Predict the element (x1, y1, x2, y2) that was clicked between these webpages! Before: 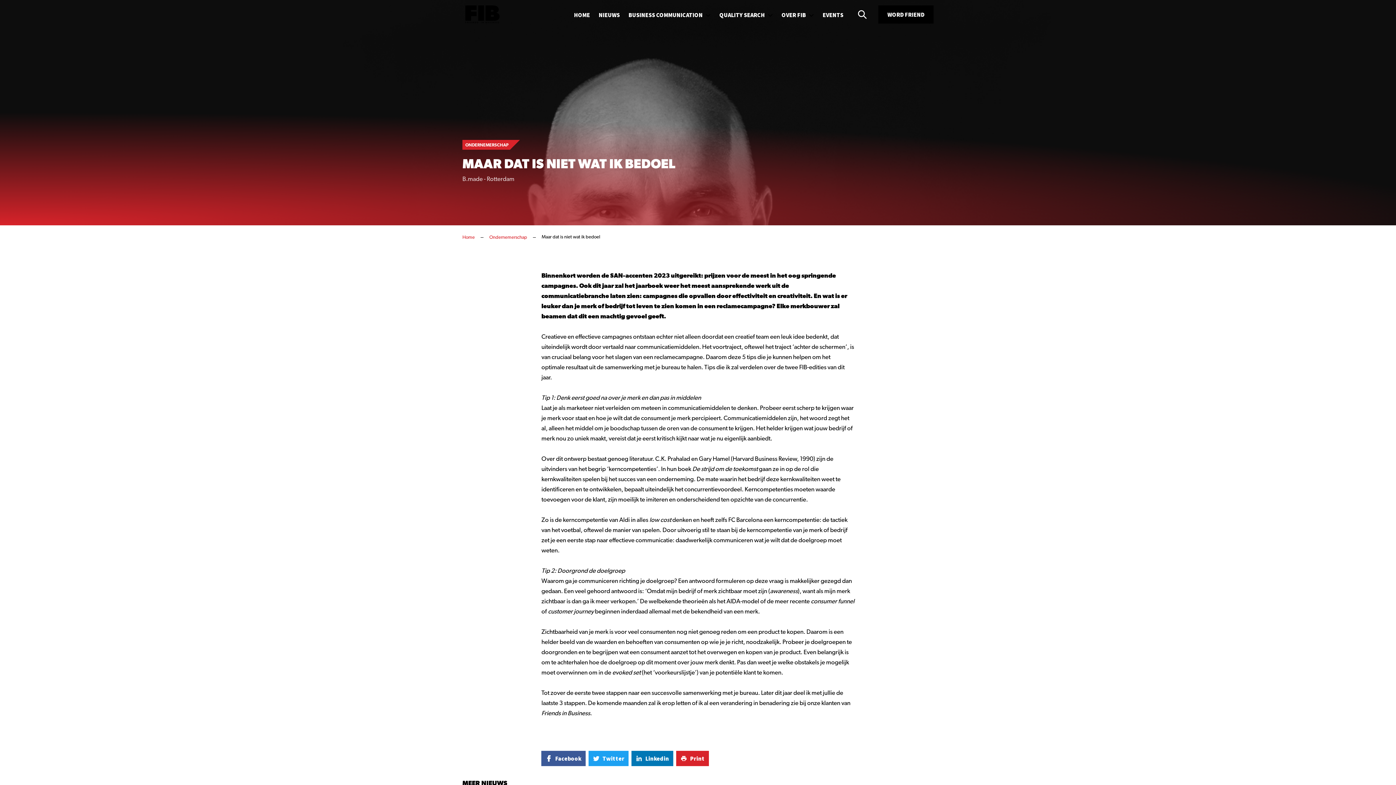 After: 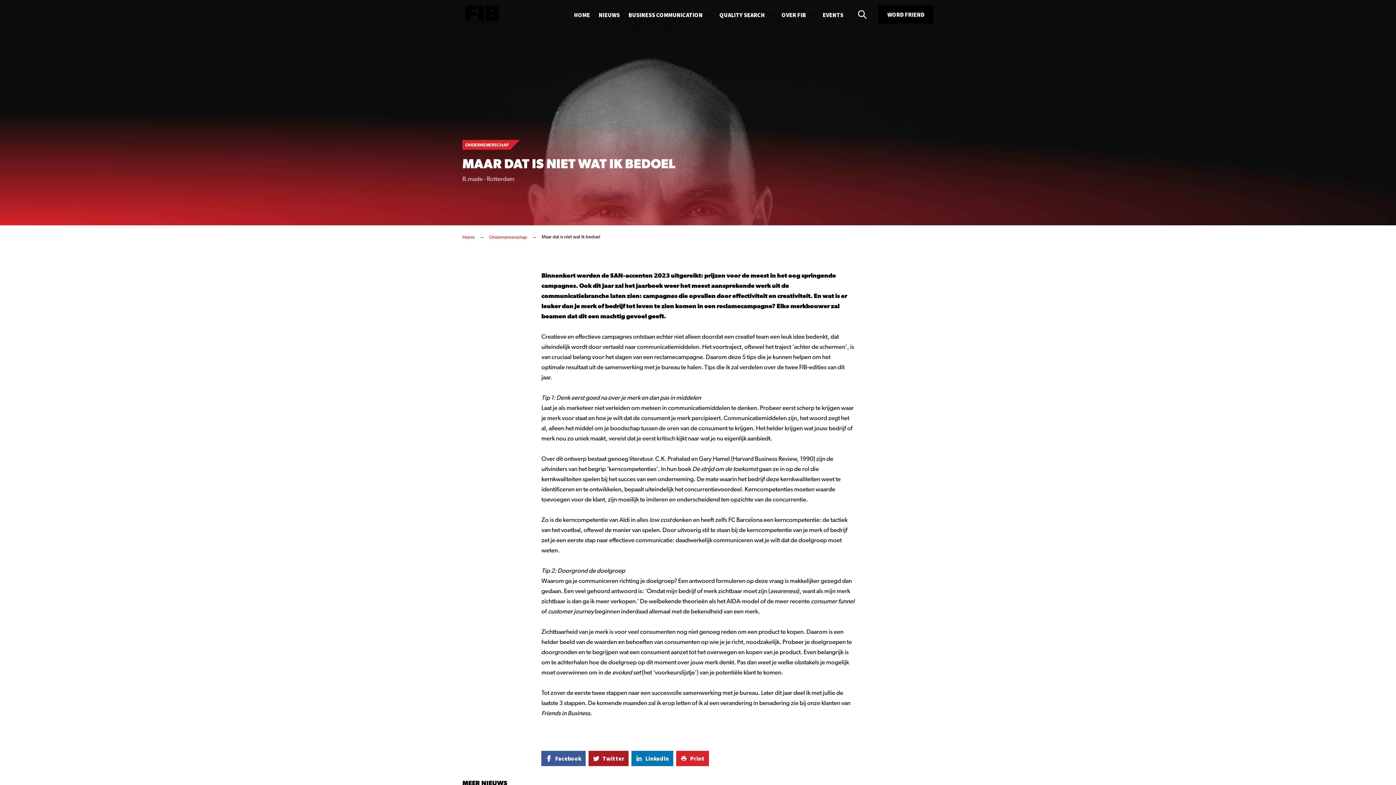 Action: bbox: (588, 751, 628, 766) label: Twitter